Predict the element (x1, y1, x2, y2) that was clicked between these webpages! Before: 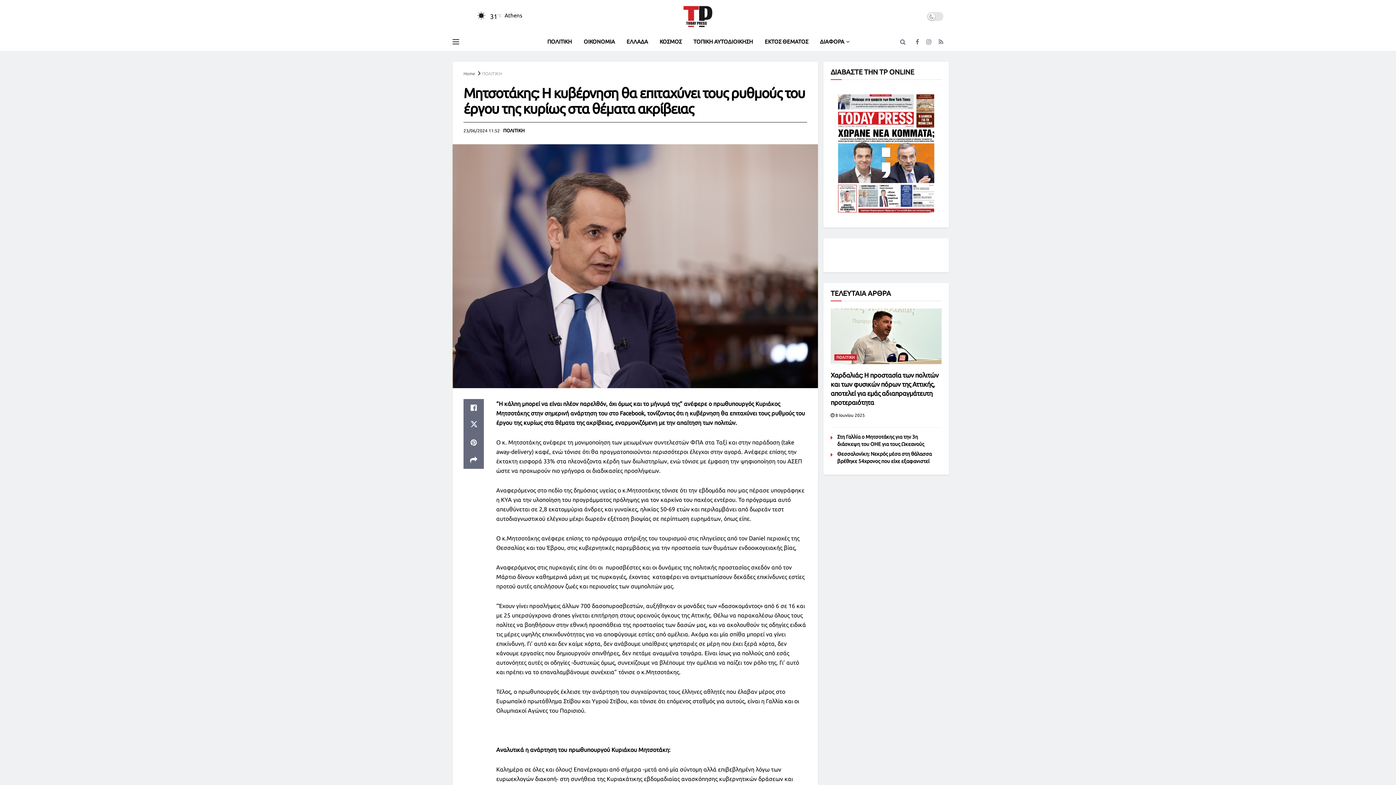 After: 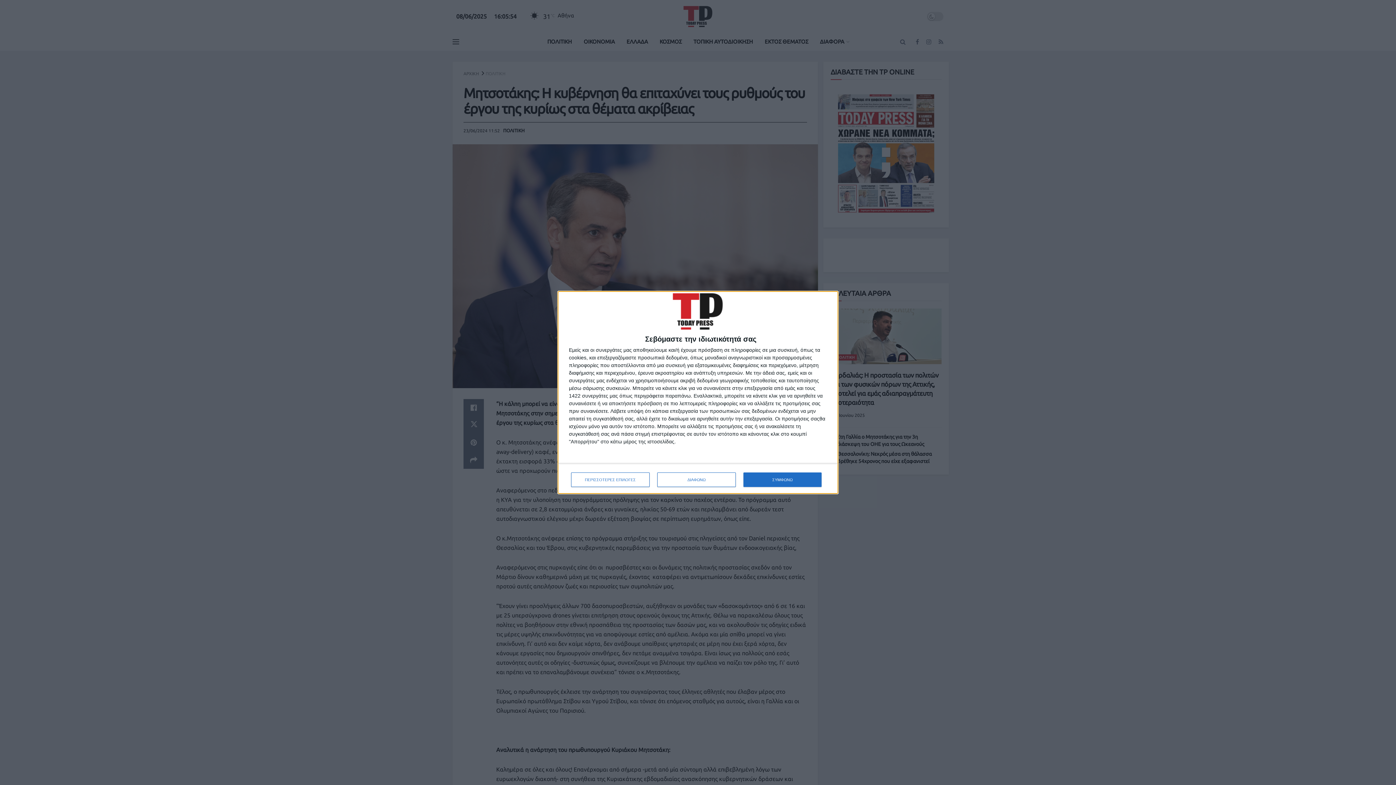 Action: bbox: (687, 32, 759, 50) label: ΤΟΠΙΚΗ ΑΥΤΟΔΙΟΙΚΗΣΗ